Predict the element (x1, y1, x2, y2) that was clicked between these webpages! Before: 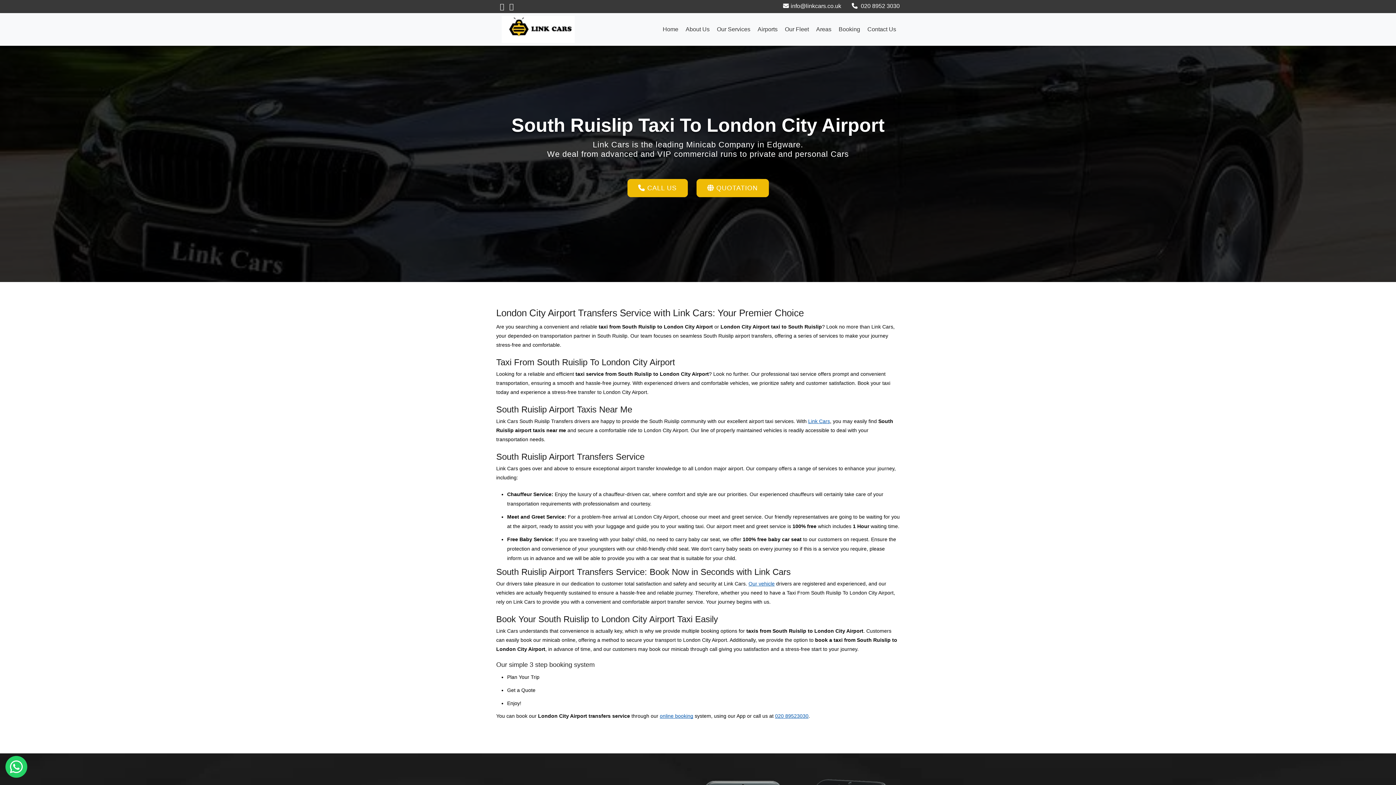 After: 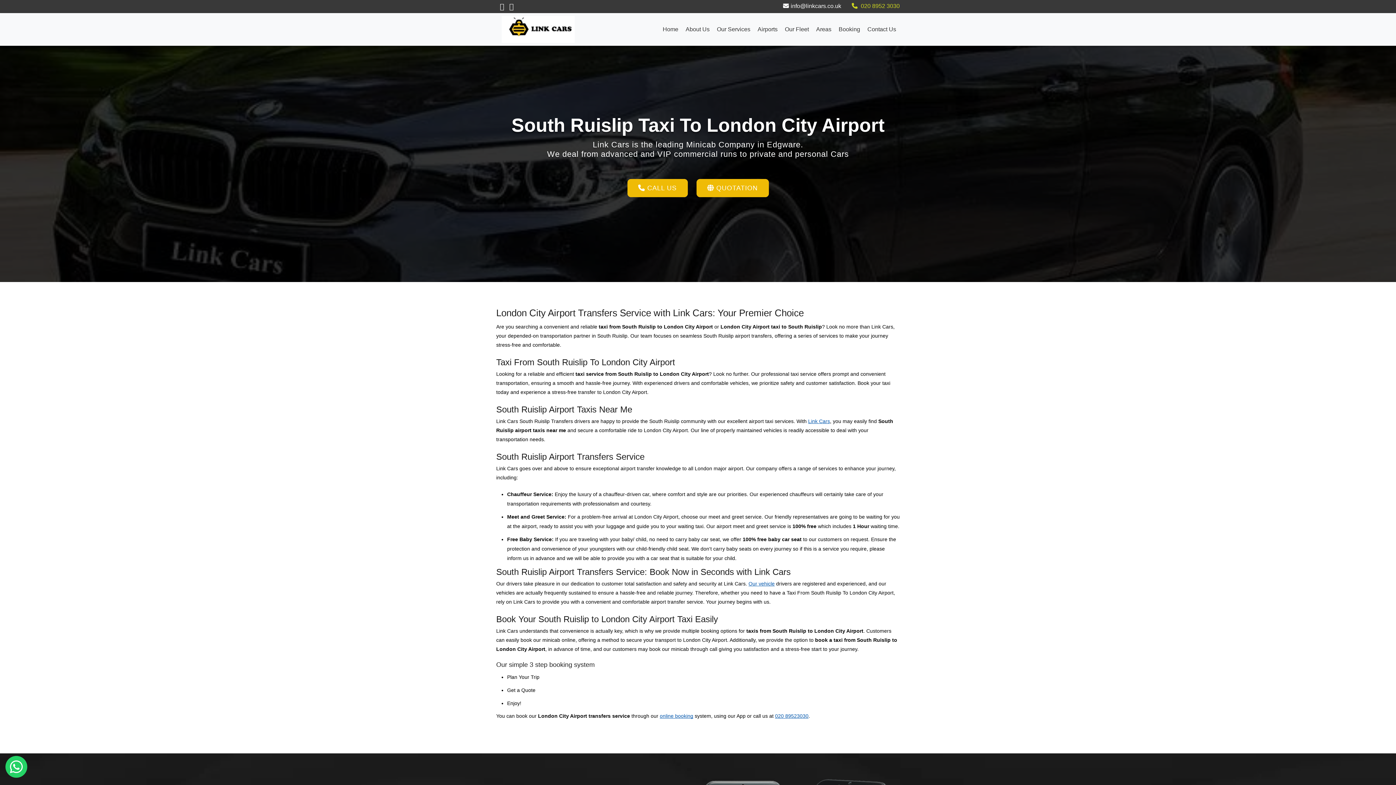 Action: label:  020 8952 3030 bbox: (850, 2, 900, 9)